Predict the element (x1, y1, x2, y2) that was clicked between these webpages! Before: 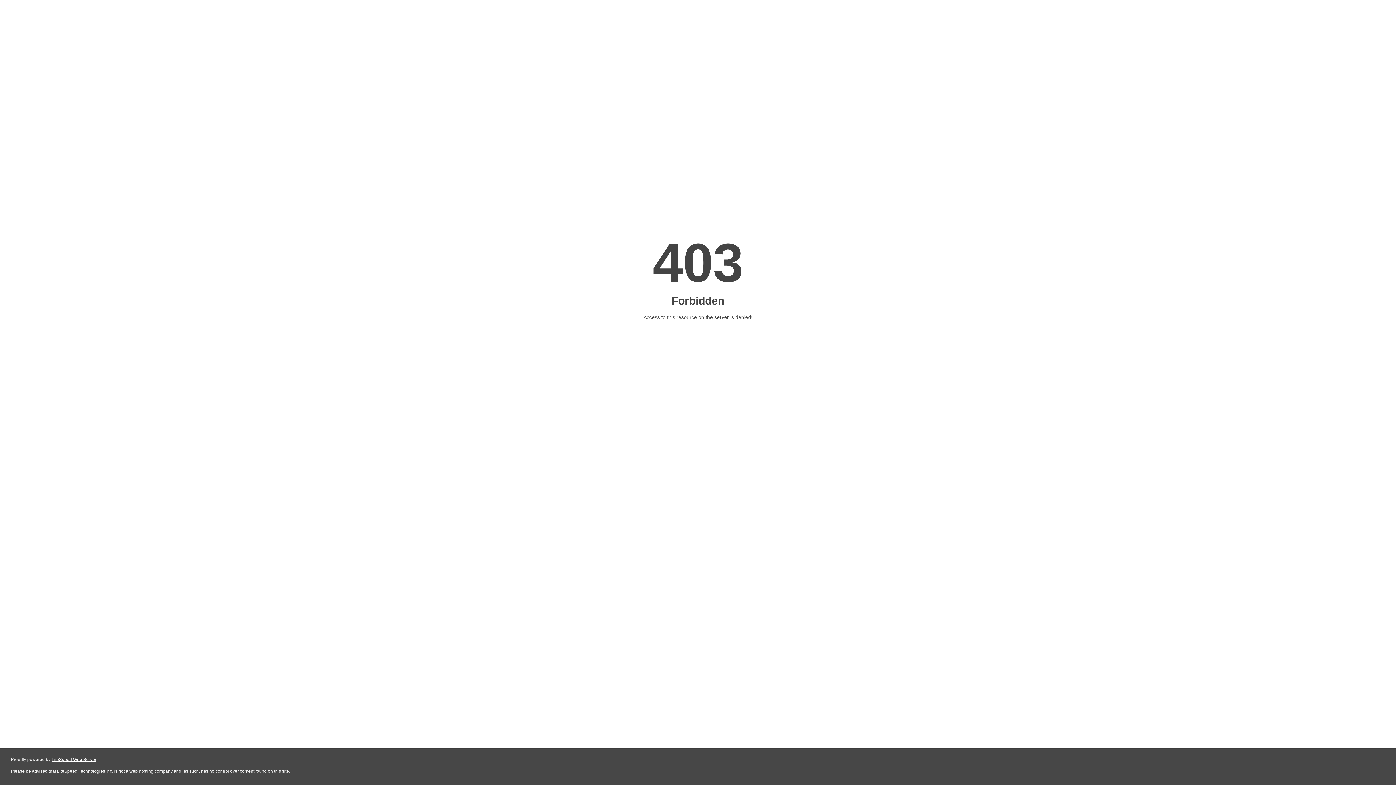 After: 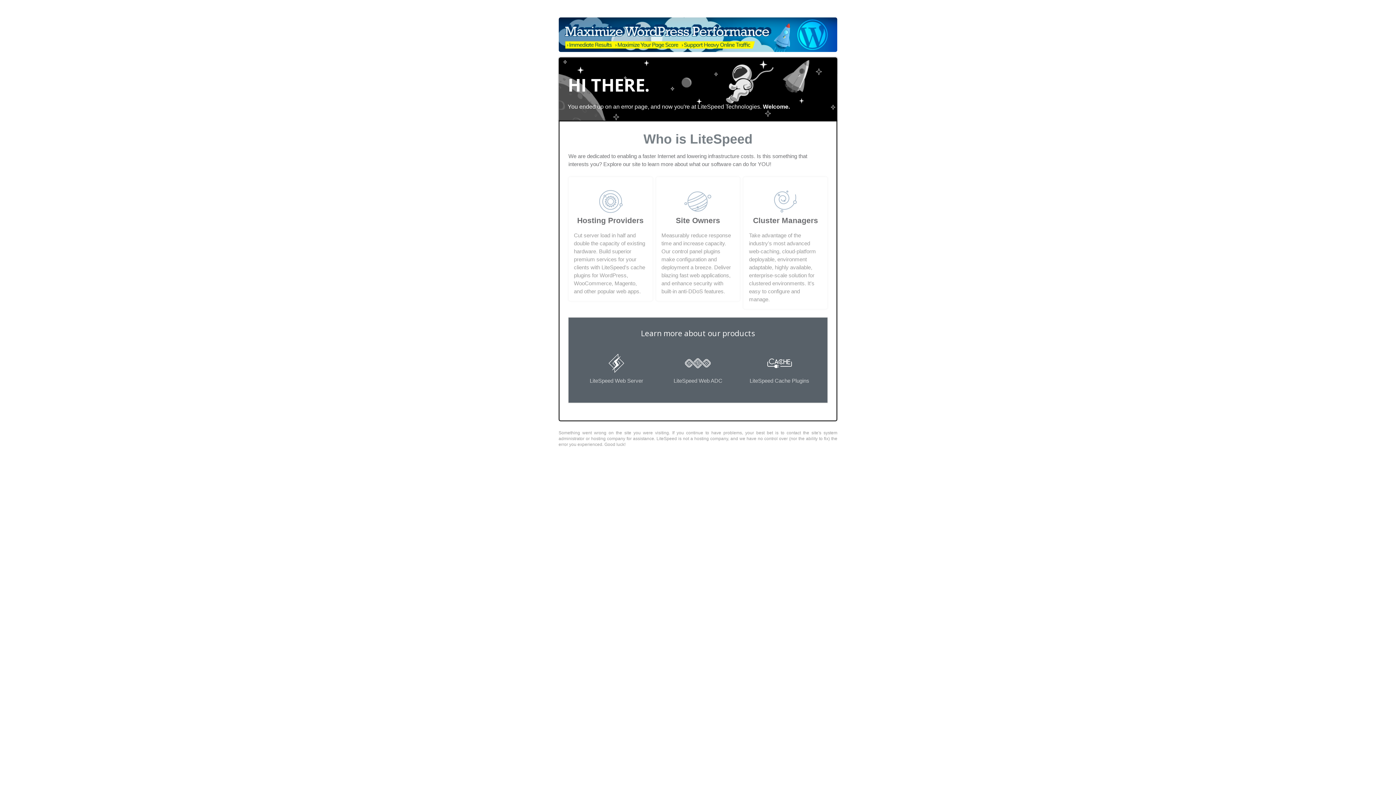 Action: label: LiteSpeed Web Server bbox: (51, 757, 96, 762)